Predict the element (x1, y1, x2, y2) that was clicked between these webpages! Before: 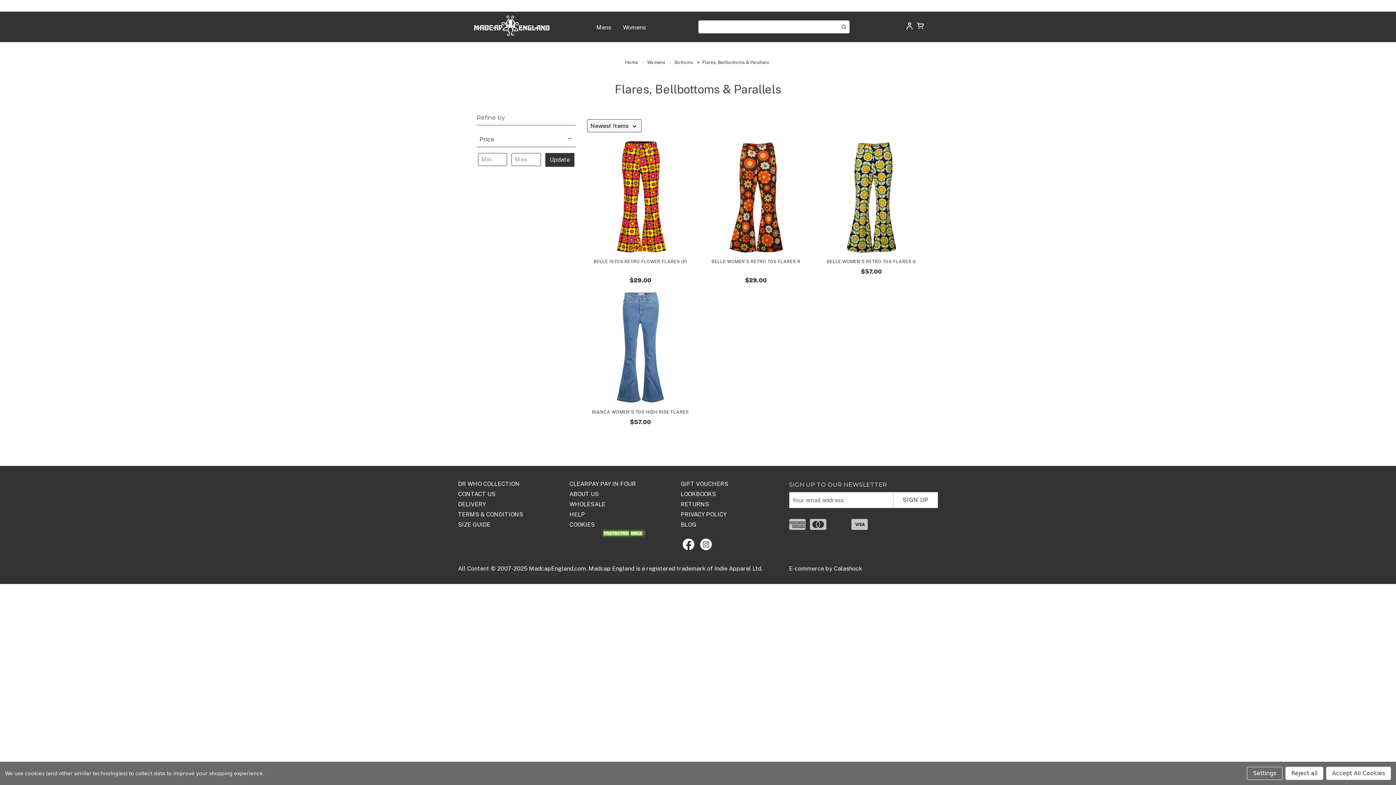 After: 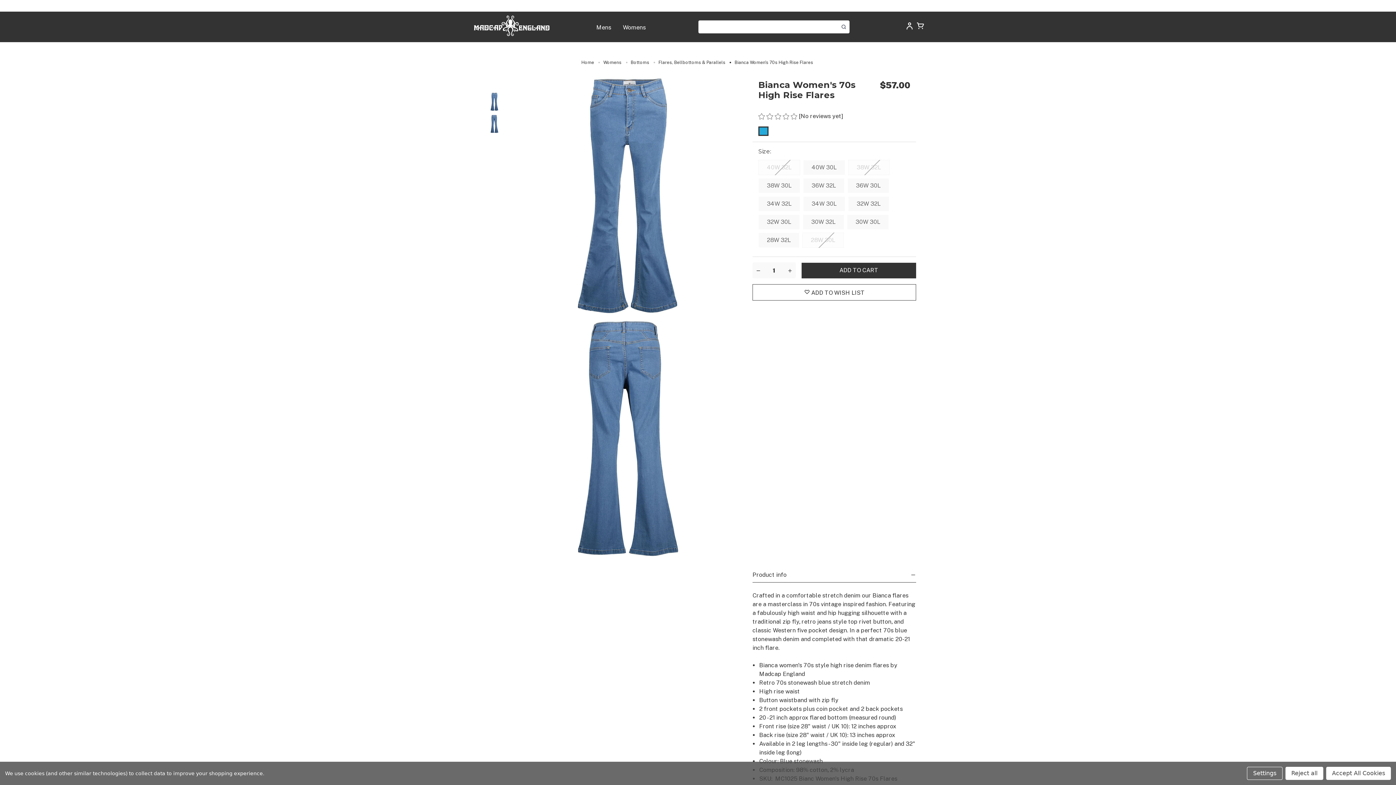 Action: bbox: (592, 409, 688, 415) label: Bianca  Women's 70s High Rise Flares,£39.99
